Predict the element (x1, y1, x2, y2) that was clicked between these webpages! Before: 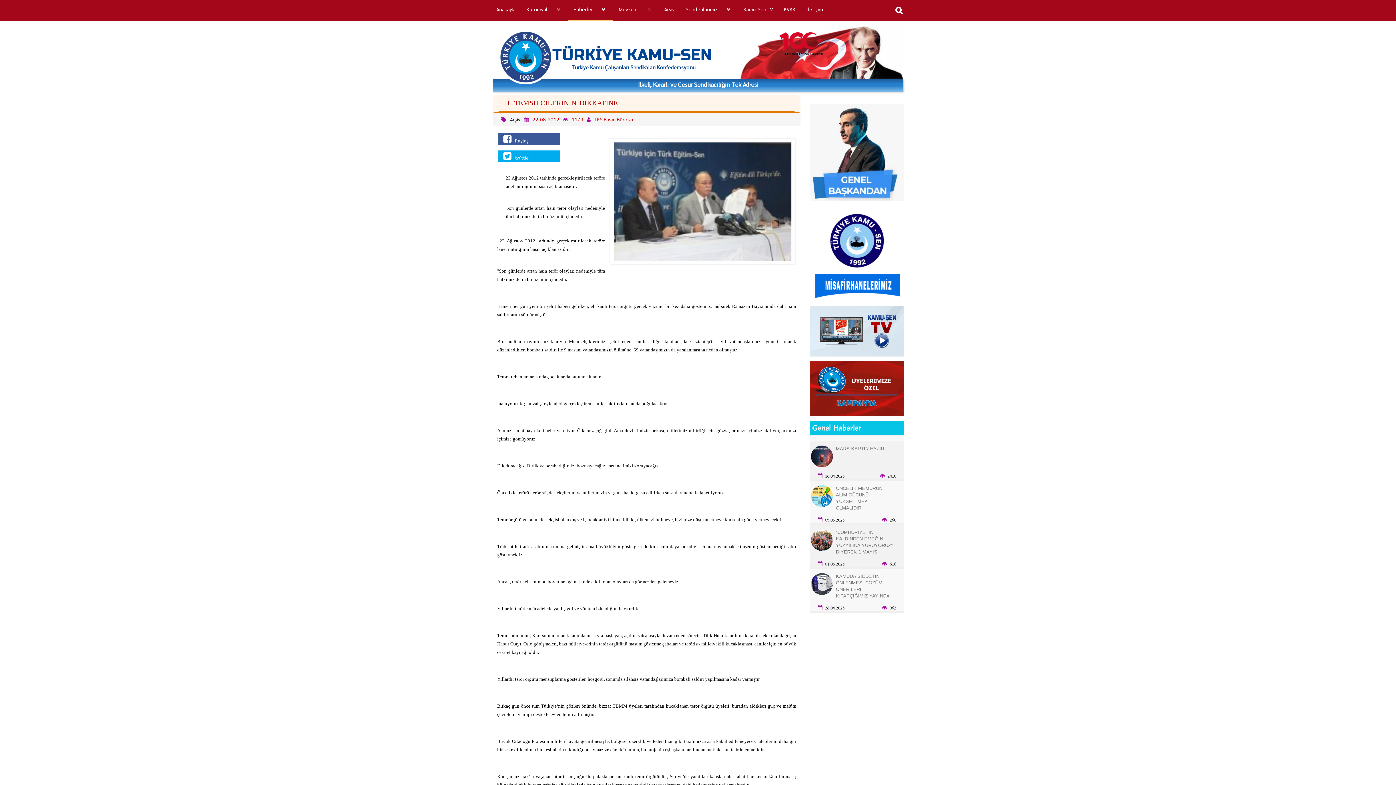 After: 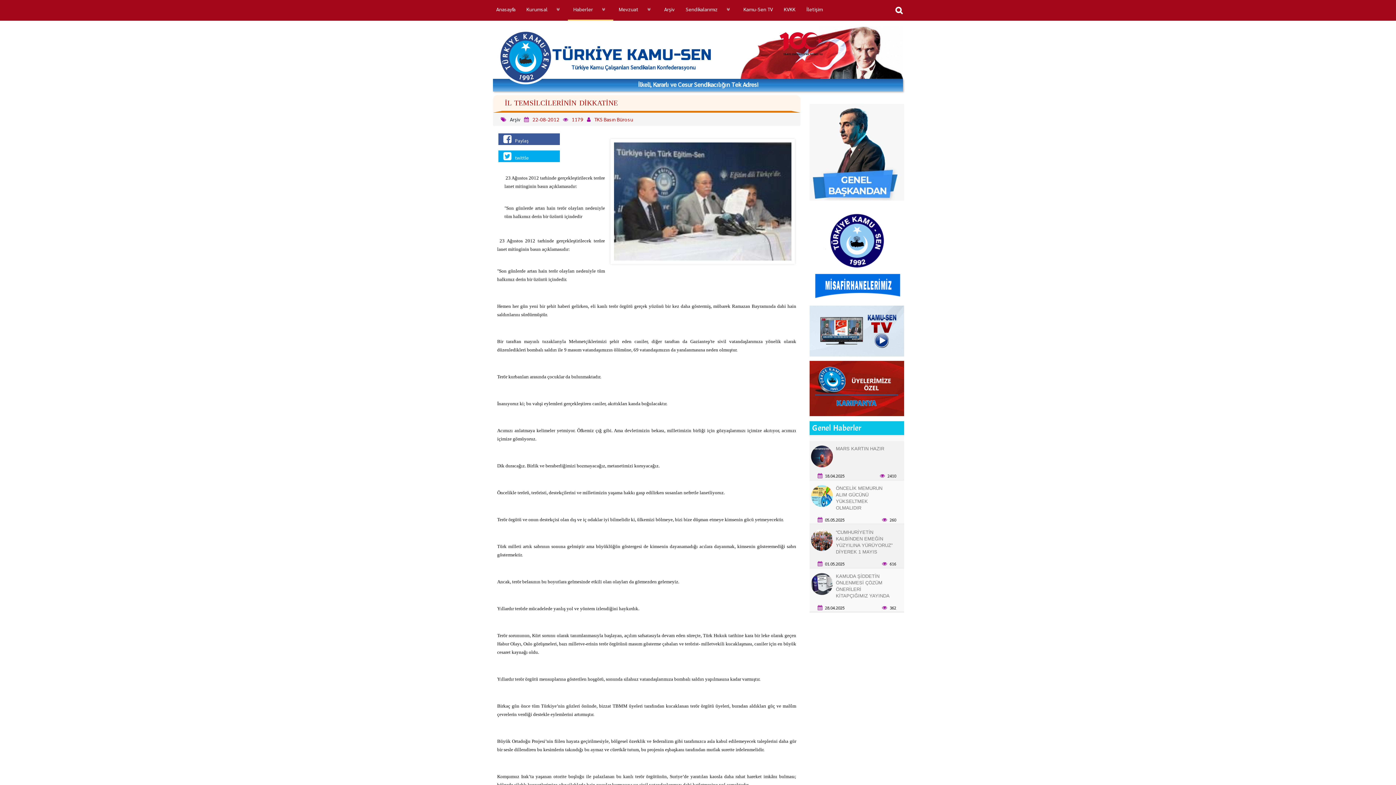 Action: bbox: (809, 246, 904, 253)